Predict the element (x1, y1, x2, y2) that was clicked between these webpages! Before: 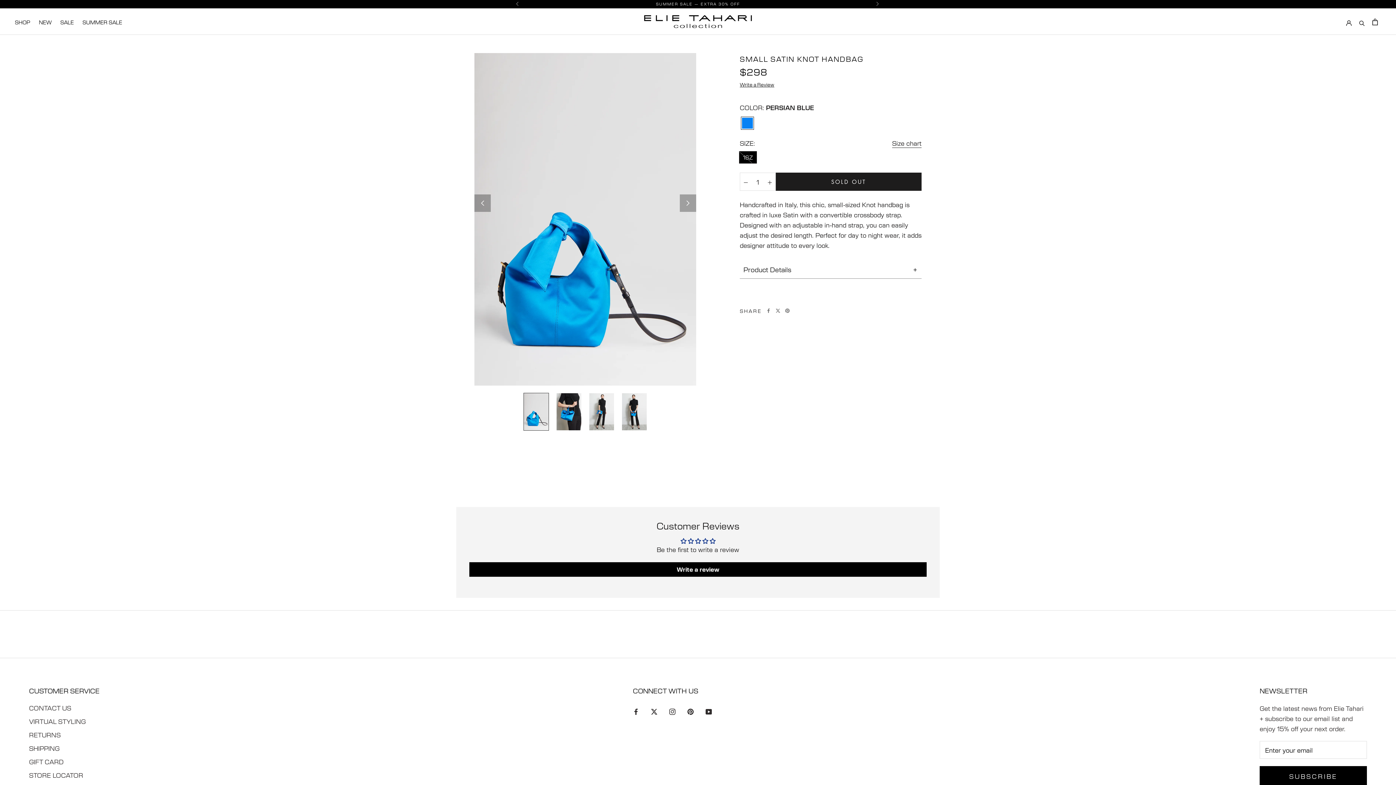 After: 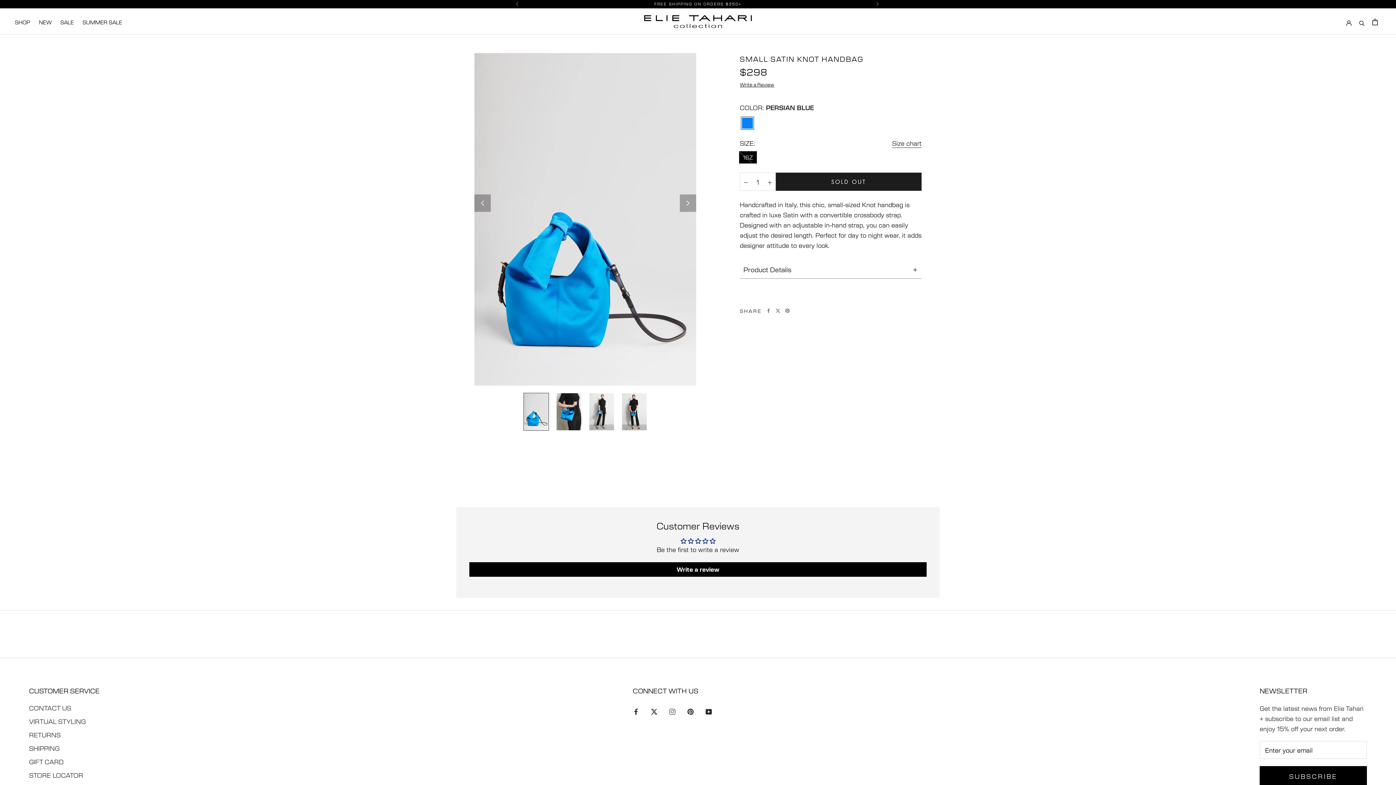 Action: bbox: (669, 705, 675, 716) label: Instagram